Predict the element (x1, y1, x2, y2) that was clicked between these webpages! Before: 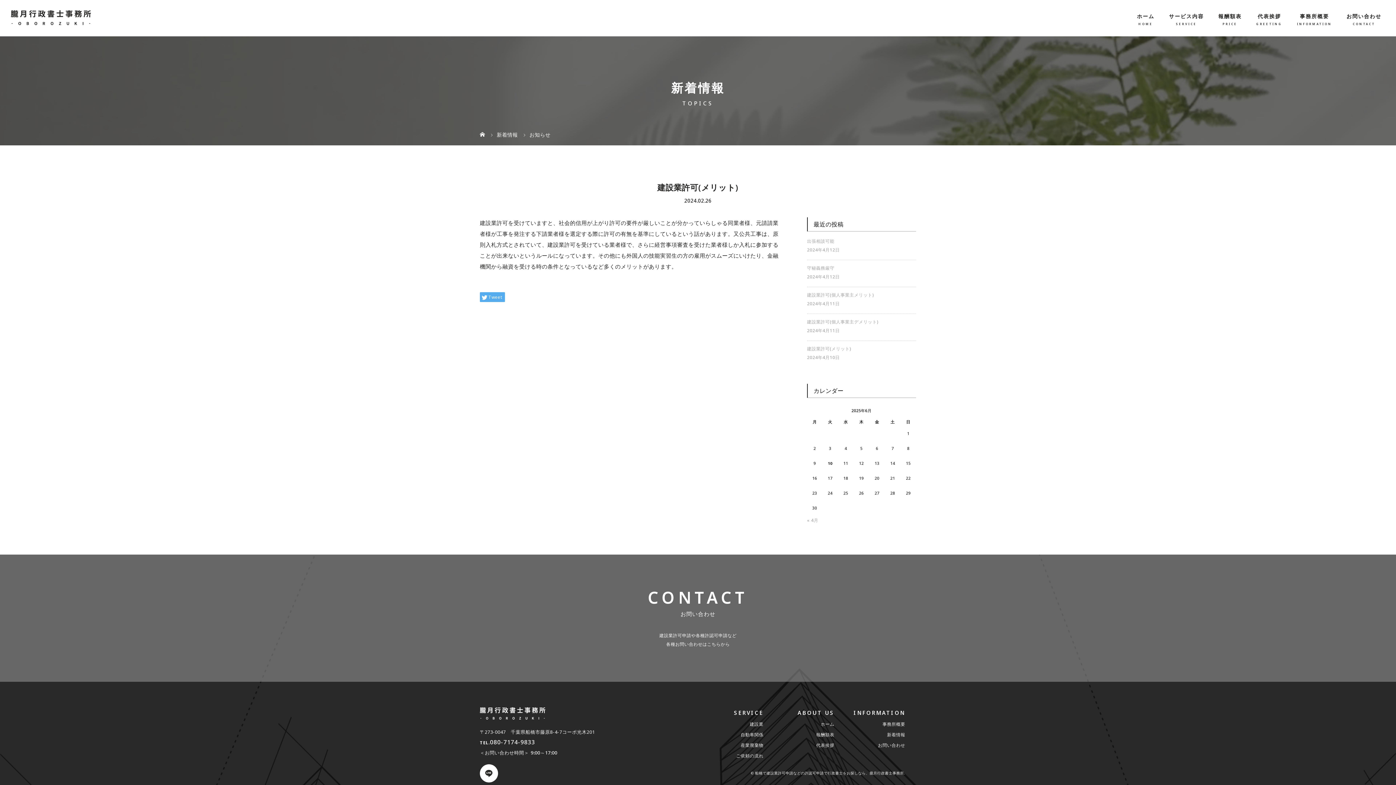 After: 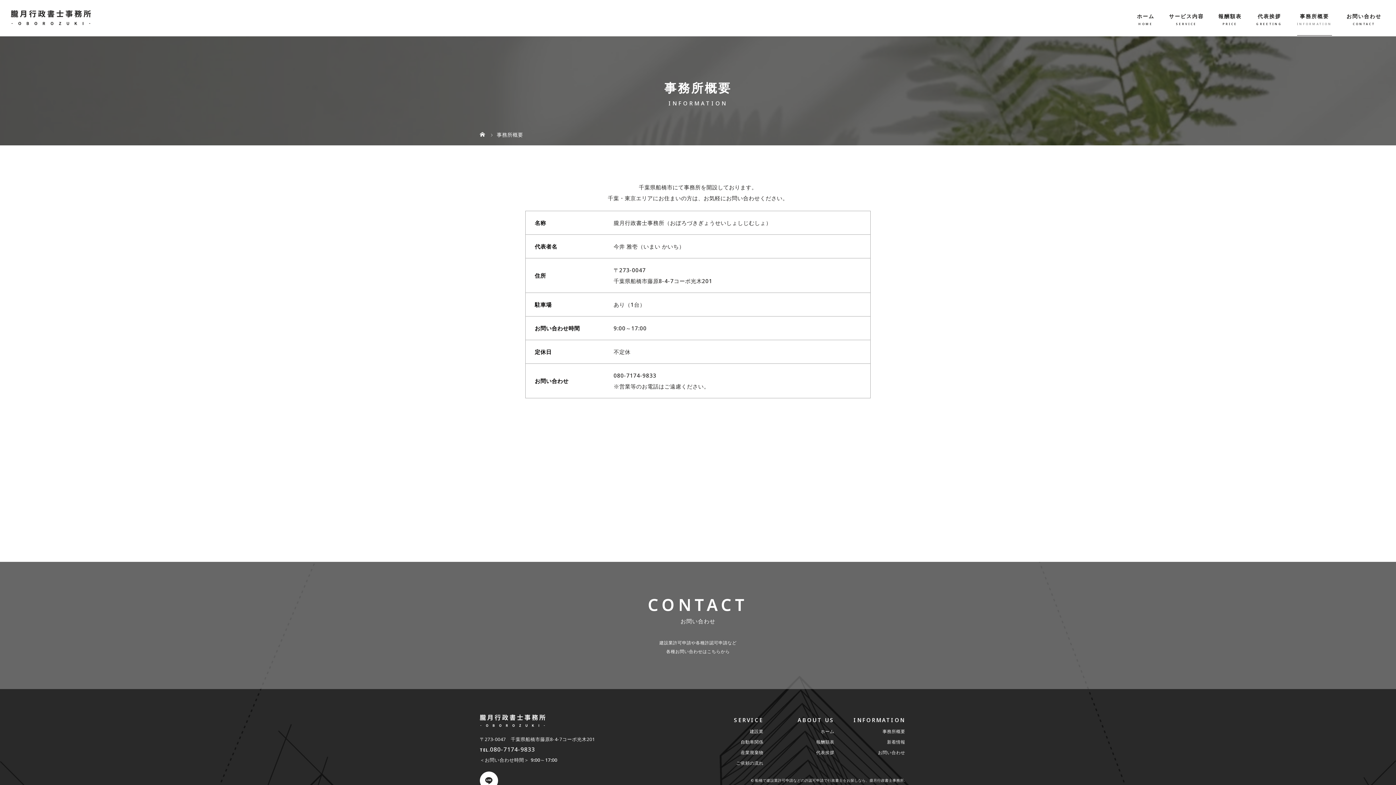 Action: label: 事務所概要 bbox: (882, 721, 905, 727)